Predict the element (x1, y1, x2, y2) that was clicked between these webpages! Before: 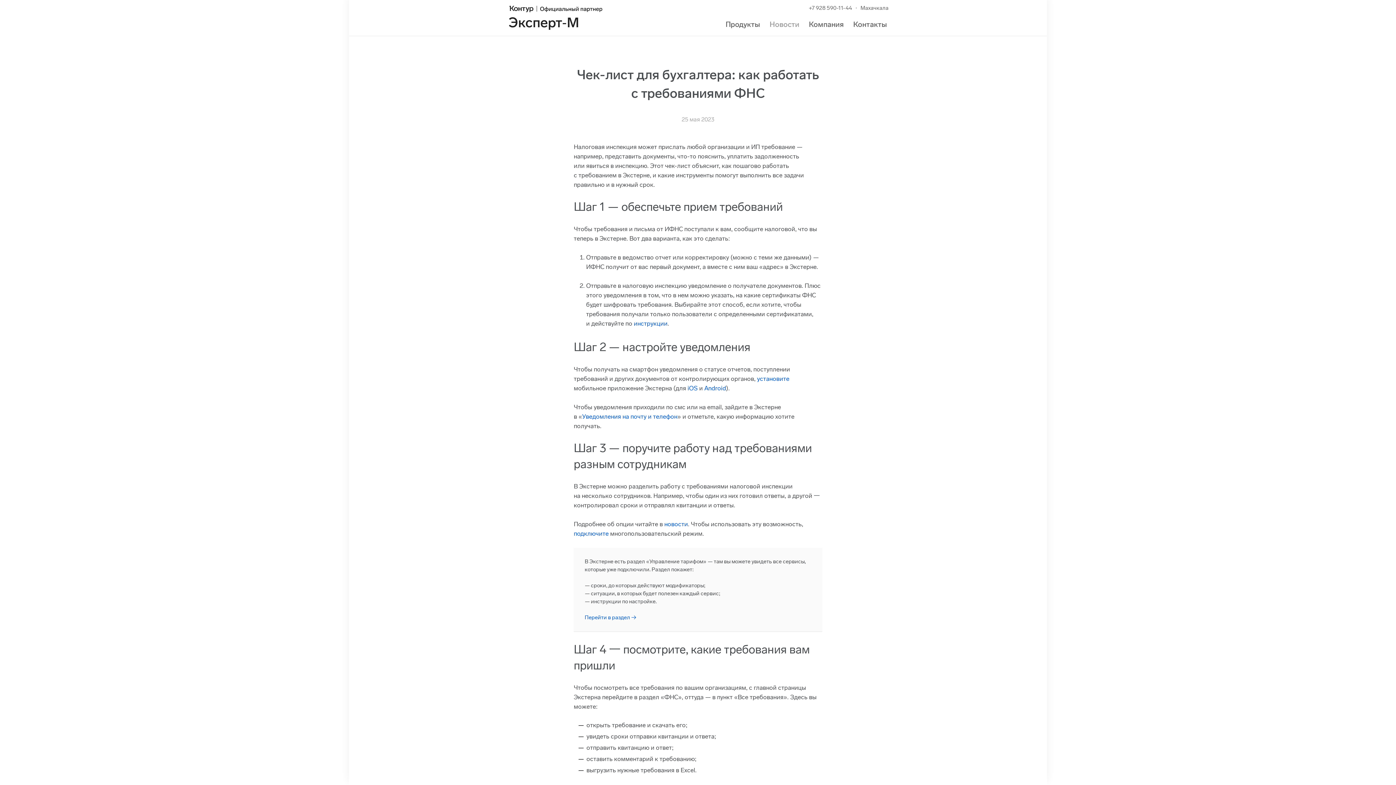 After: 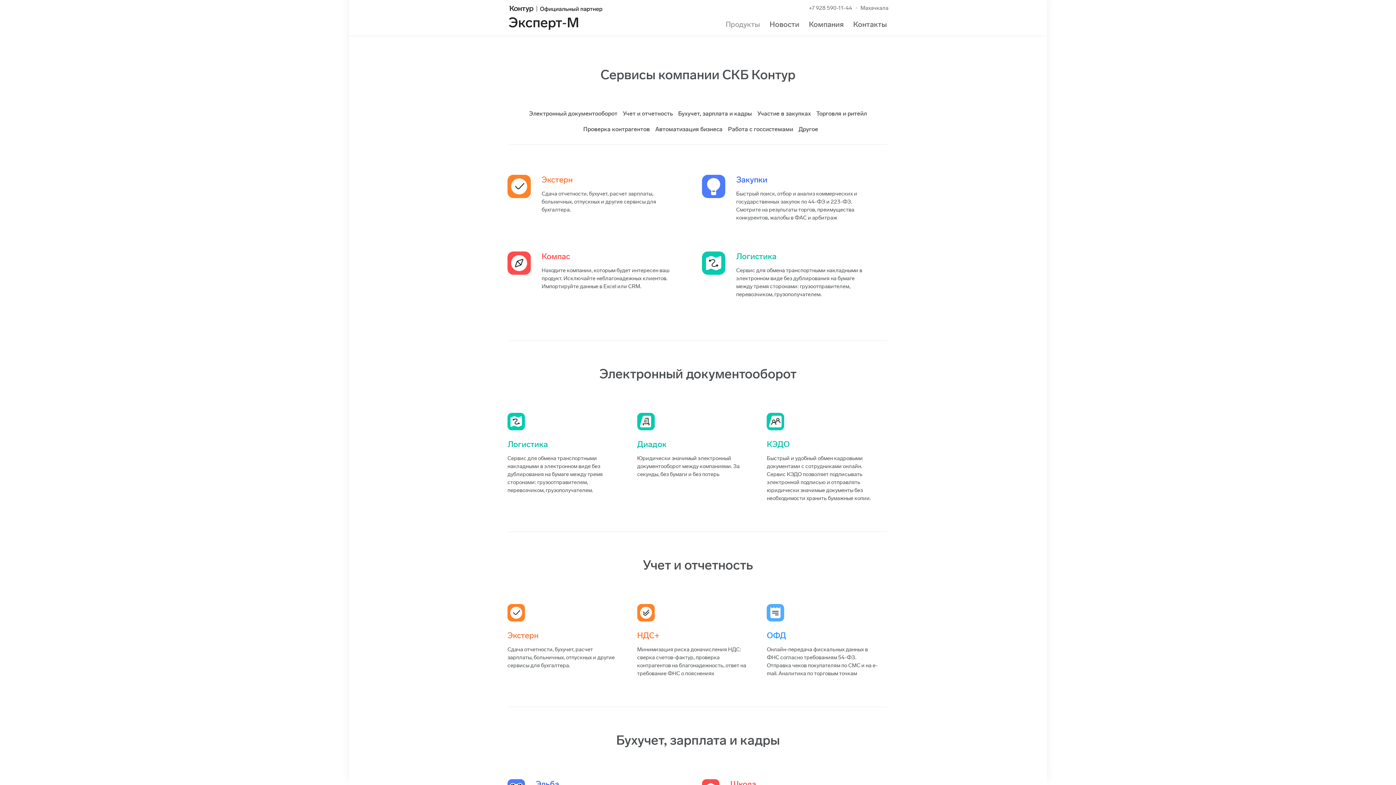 Action: bbox: (725, 20, 760, 28) label: Продукты